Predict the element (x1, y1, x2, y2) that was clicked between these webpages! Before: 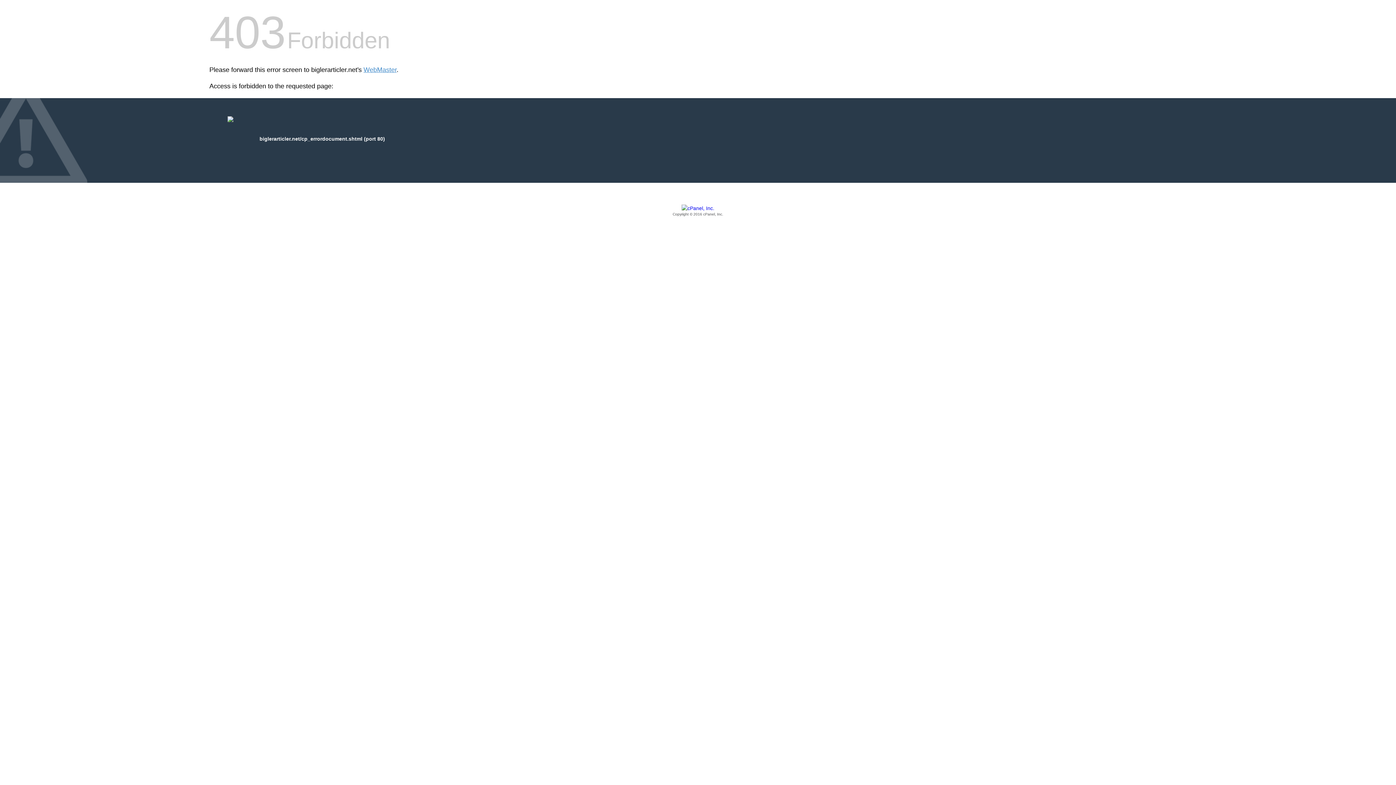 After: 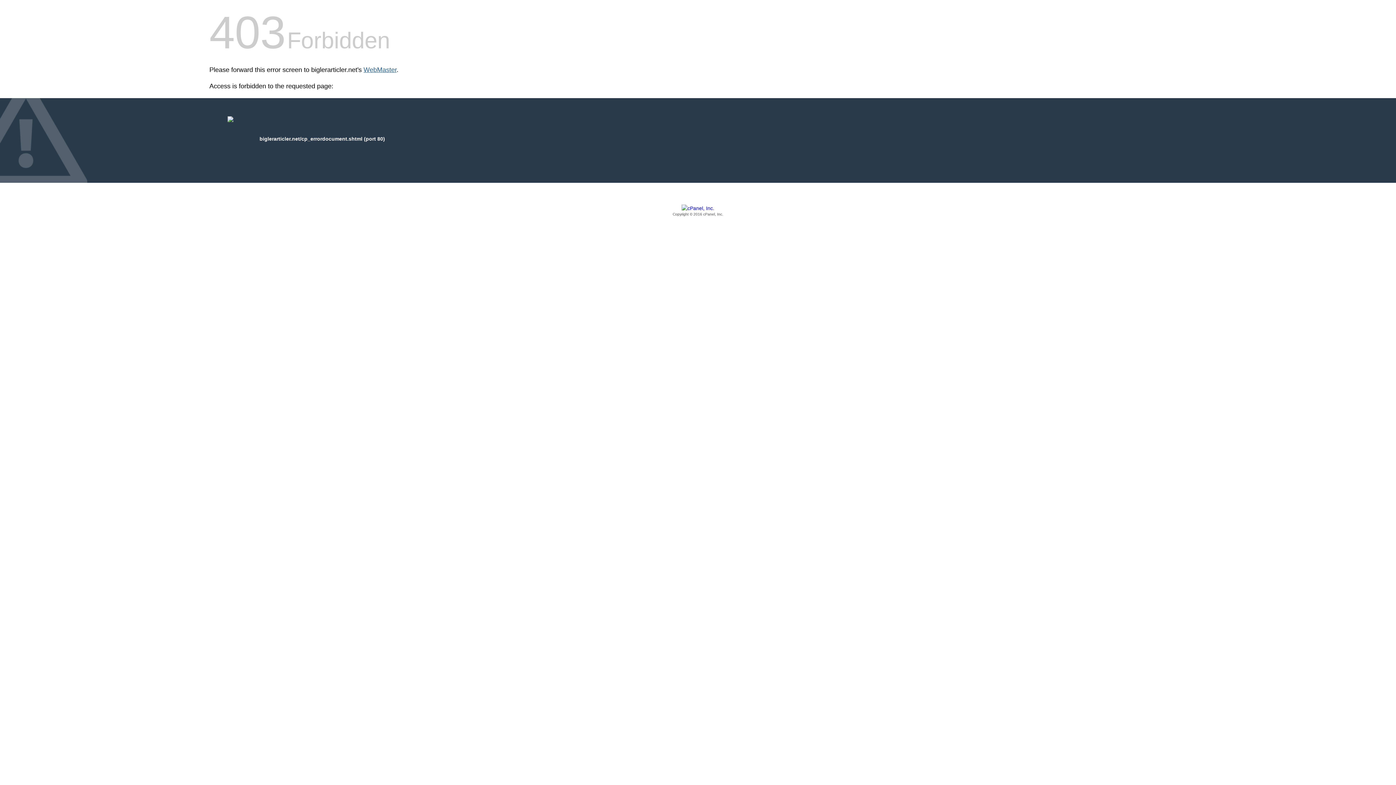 Action: label: WebMaster bbox: (363, 66, 396, 73)